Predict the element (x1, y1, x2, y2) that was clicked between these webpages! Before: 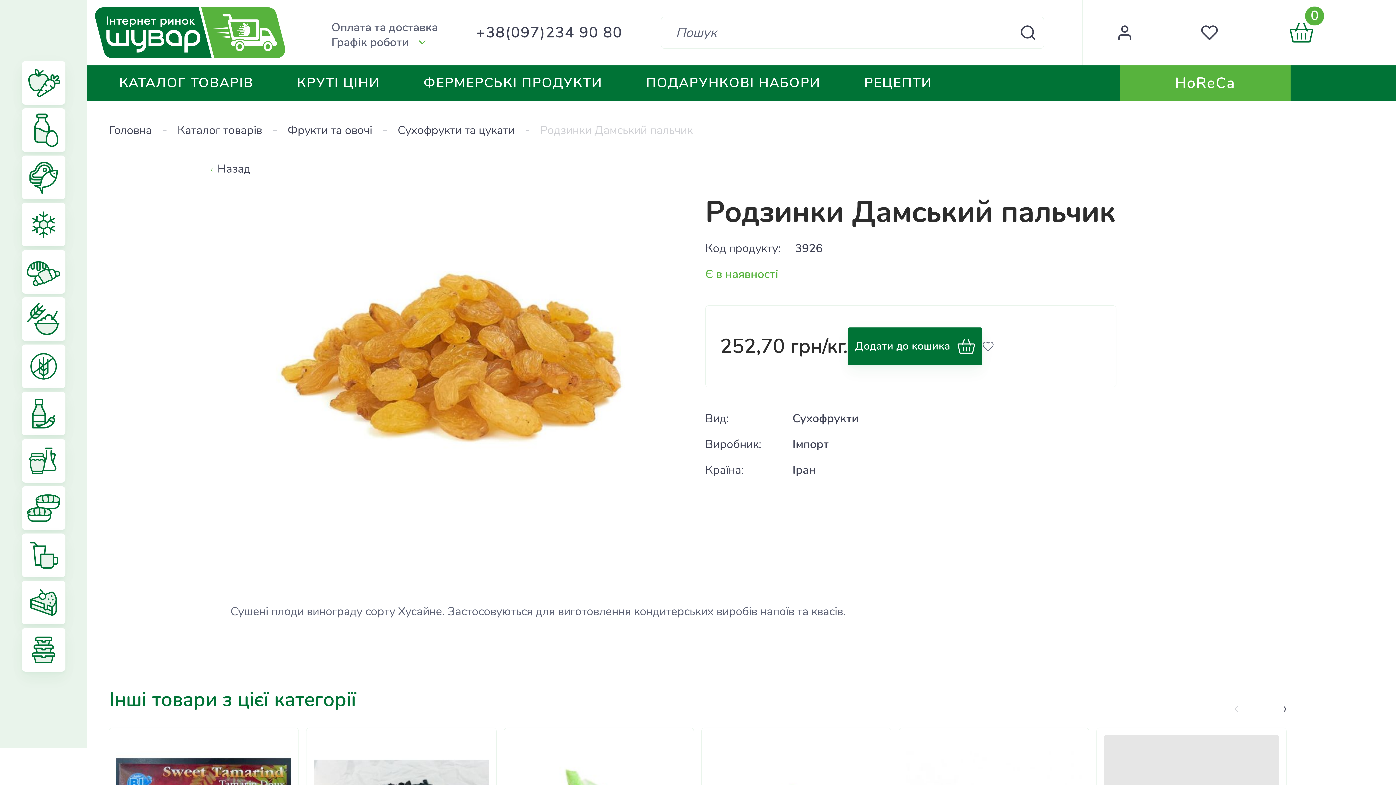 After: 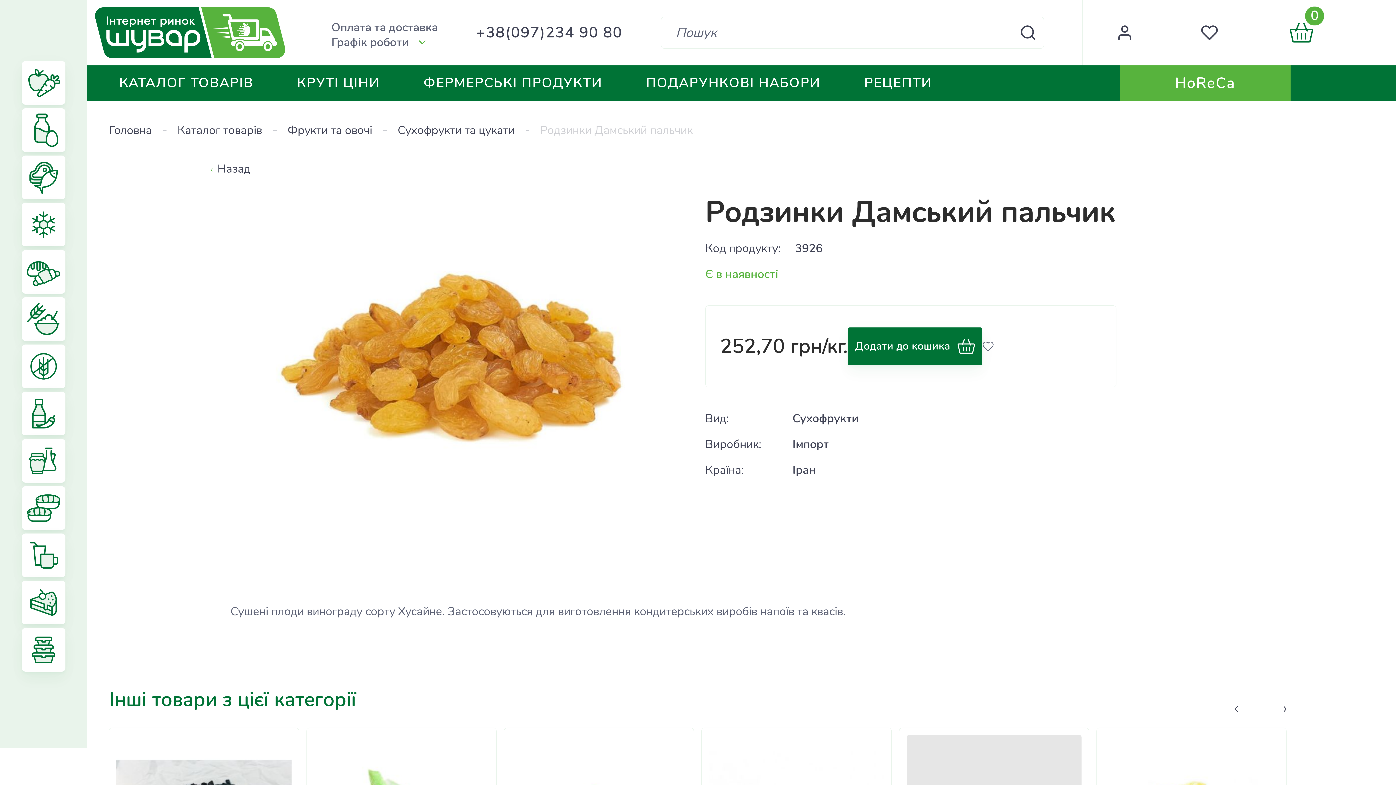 Action: bbox: (1272, 706, 1287, 712)